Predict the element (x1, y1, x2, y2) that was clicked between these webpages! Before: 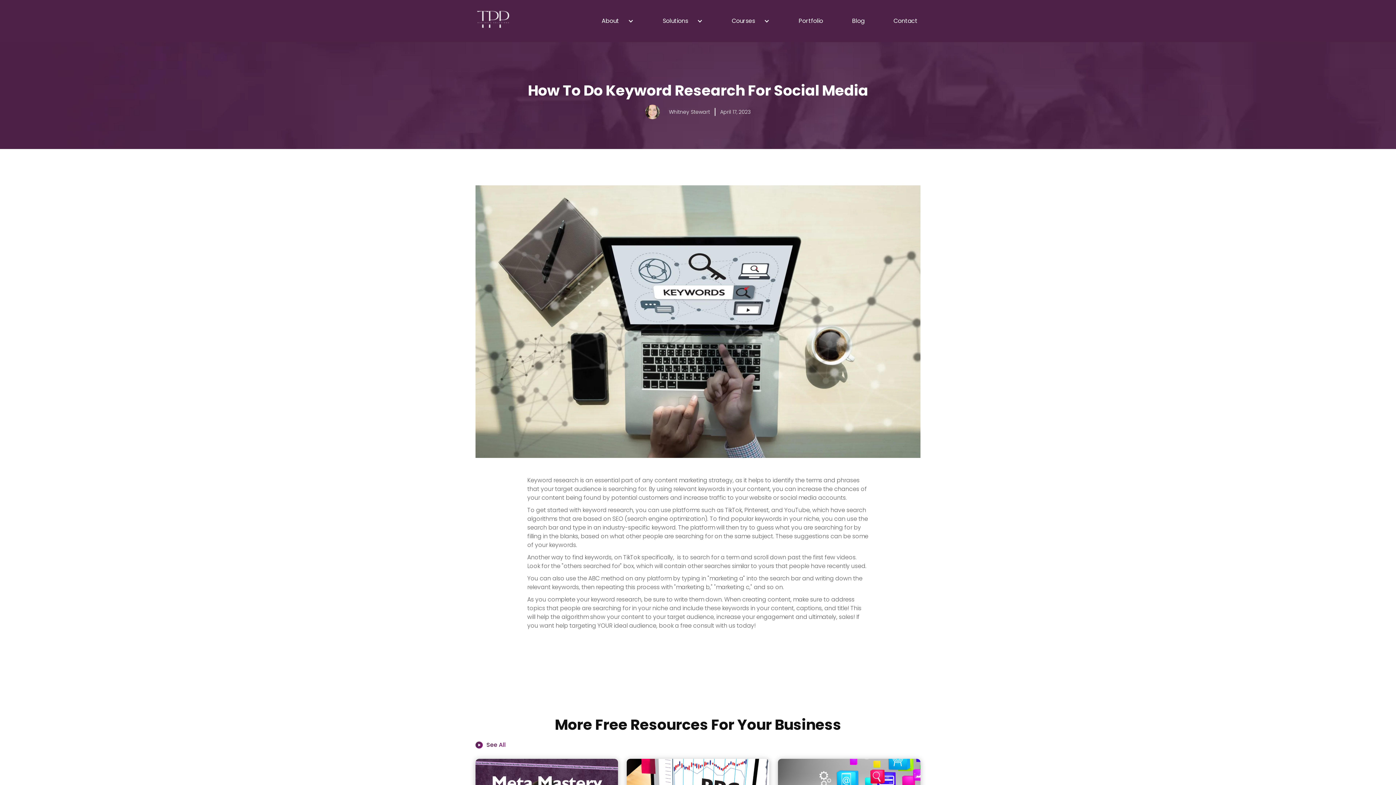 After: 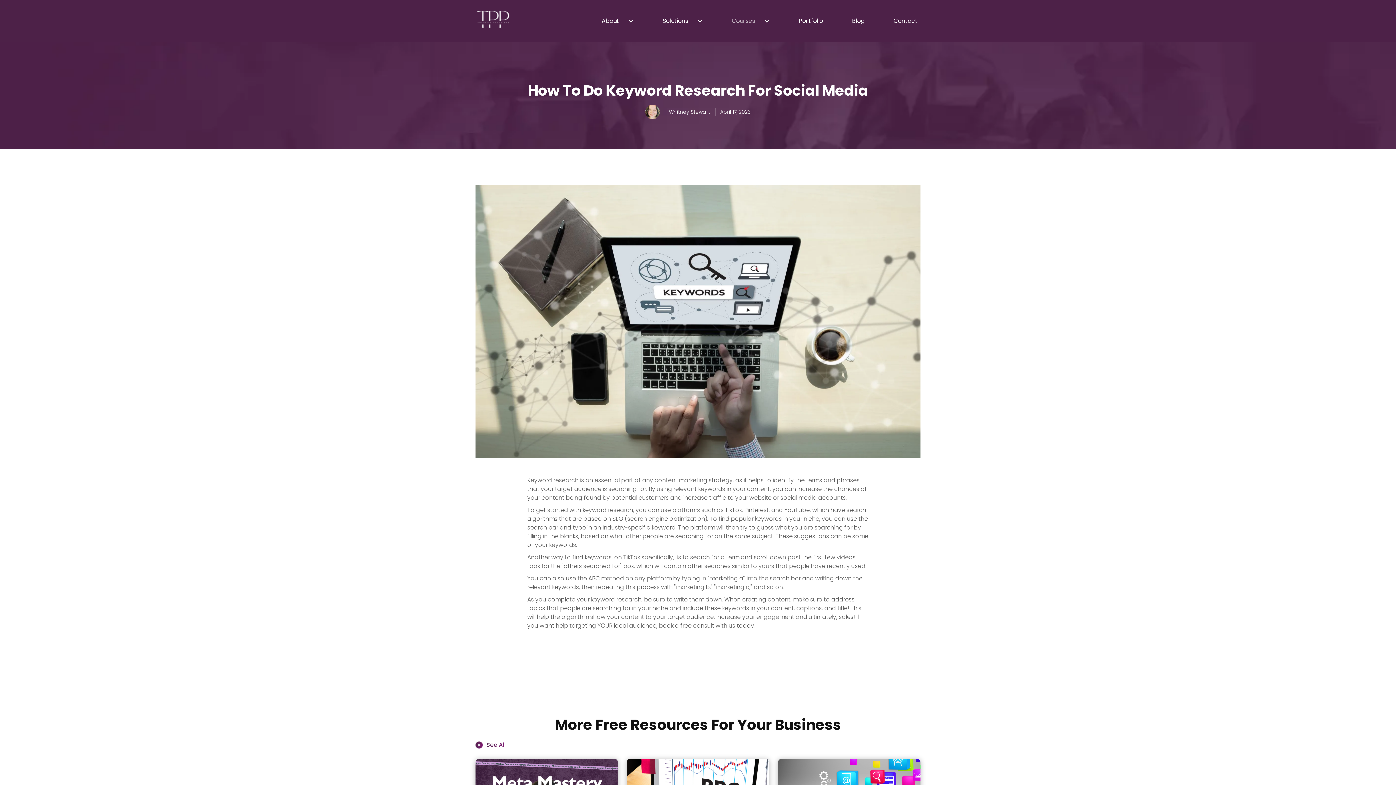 Action: bbox: (732, 16, 755, 25) label: Courses